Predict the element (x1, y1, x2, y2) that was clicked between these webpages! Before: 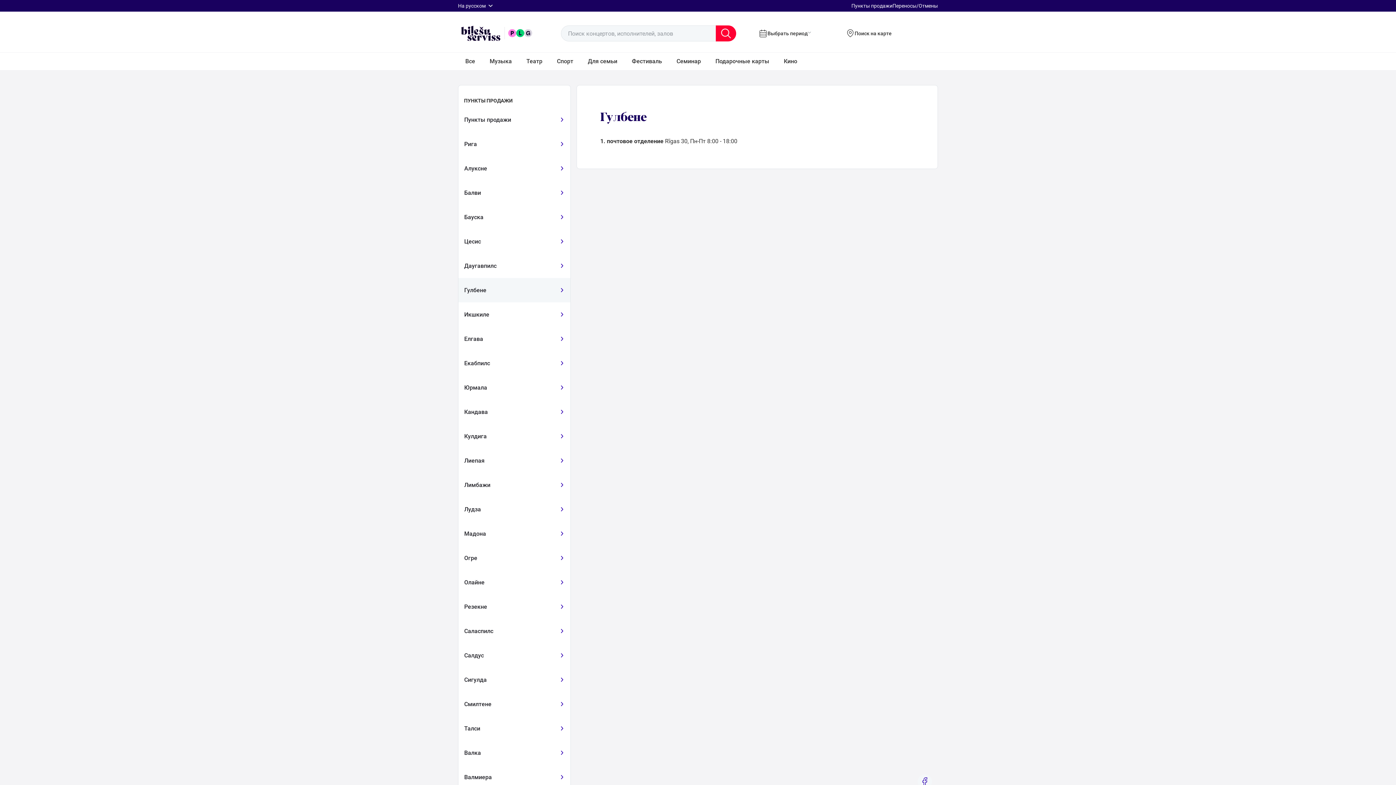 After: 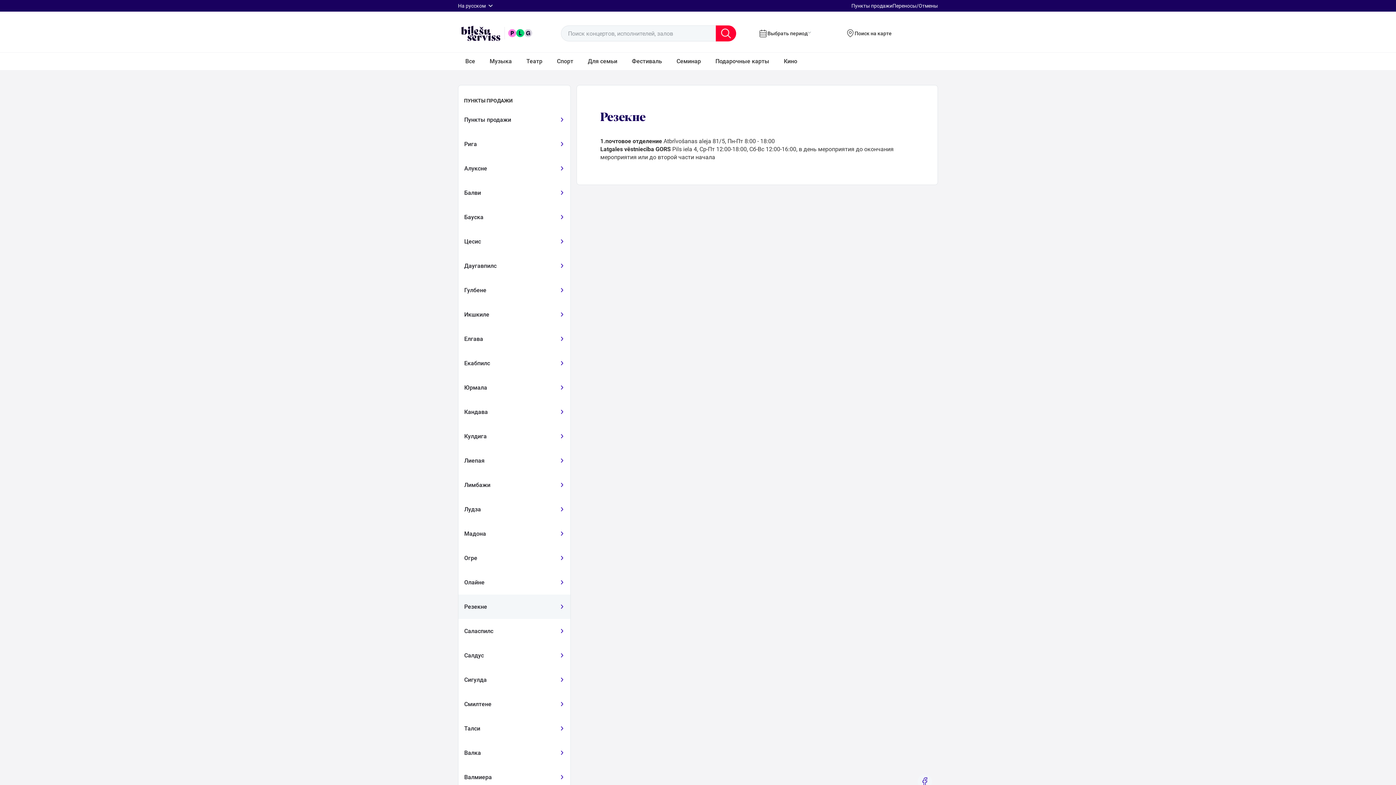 Action: label: Резекне bbox: (458, 594, 570, 619)